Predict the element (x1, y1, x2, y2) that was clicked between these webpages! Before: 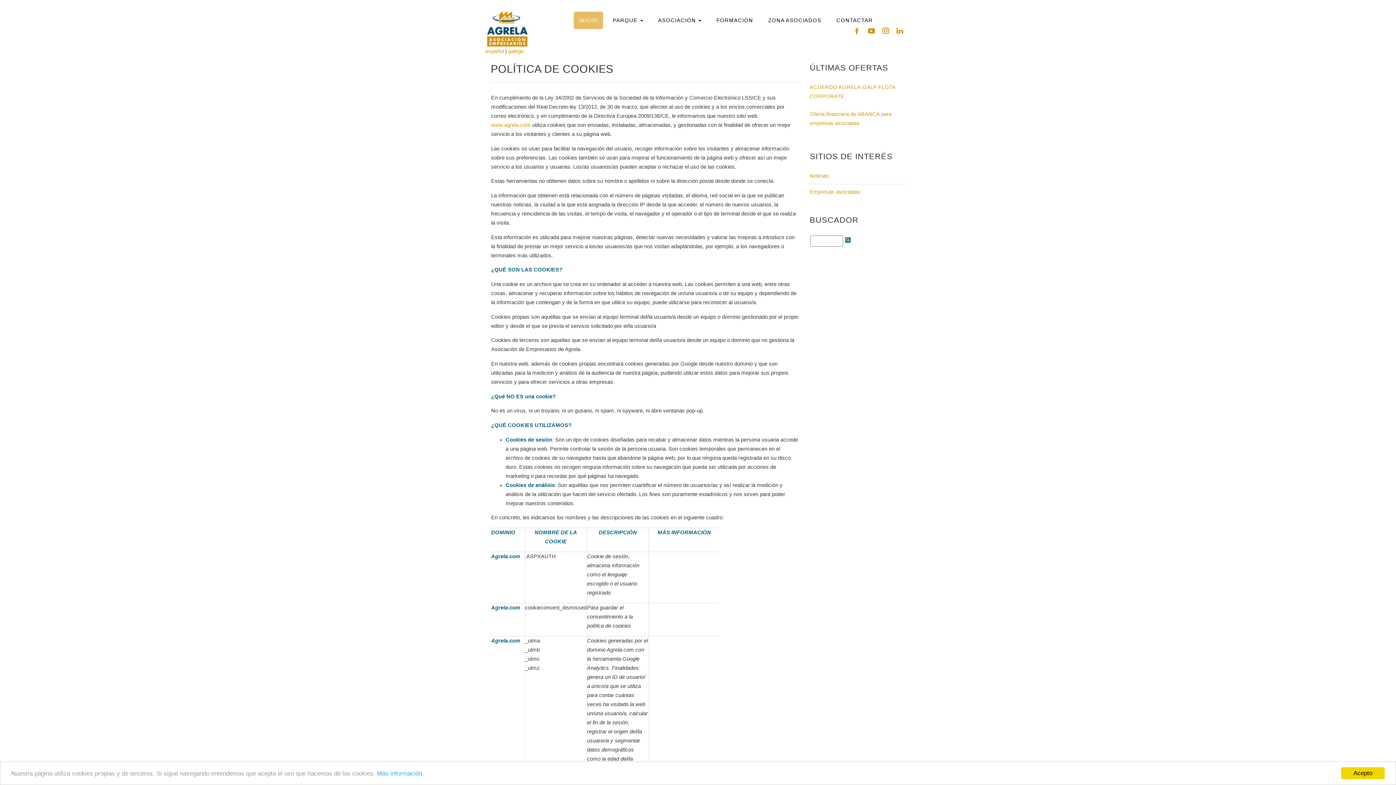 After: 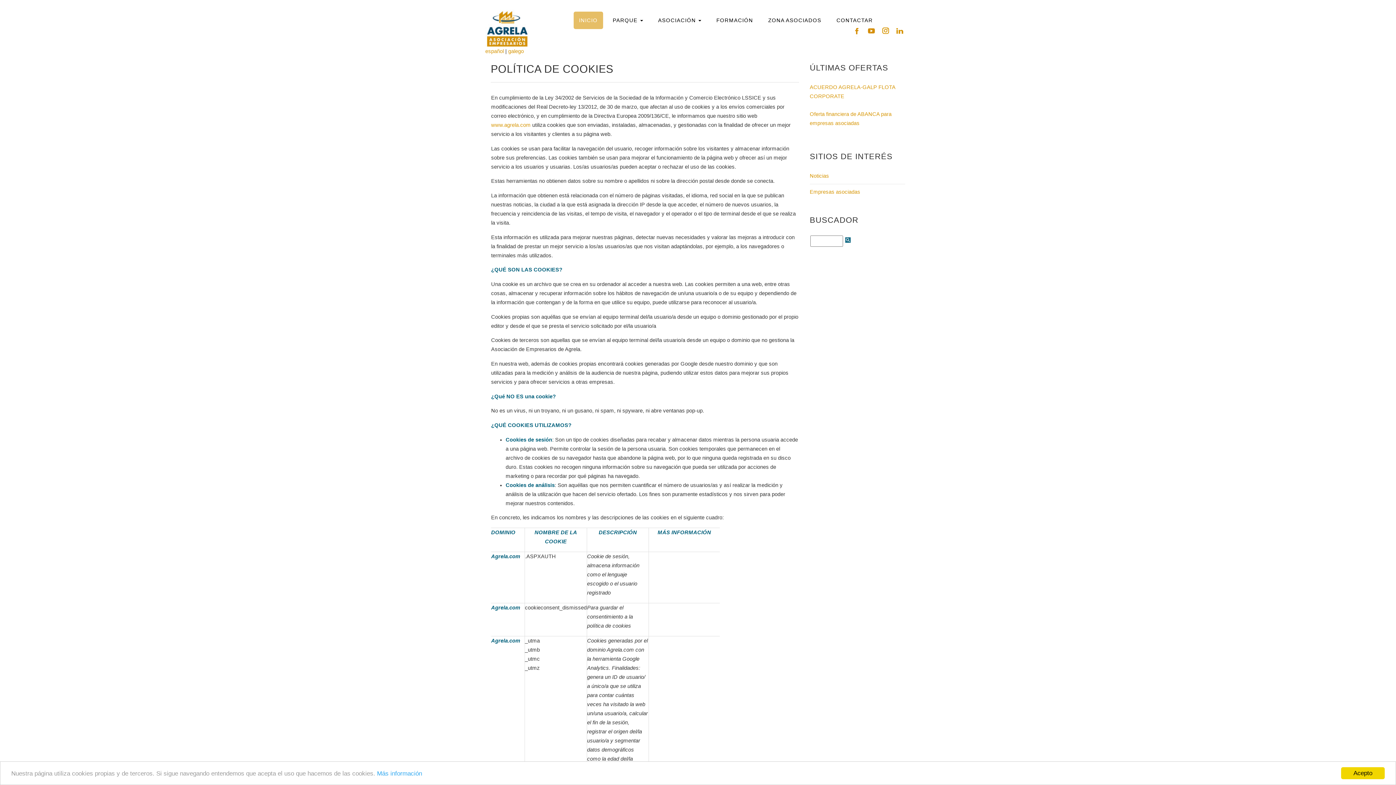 Action: bbox: (865, 27, 877, 33)